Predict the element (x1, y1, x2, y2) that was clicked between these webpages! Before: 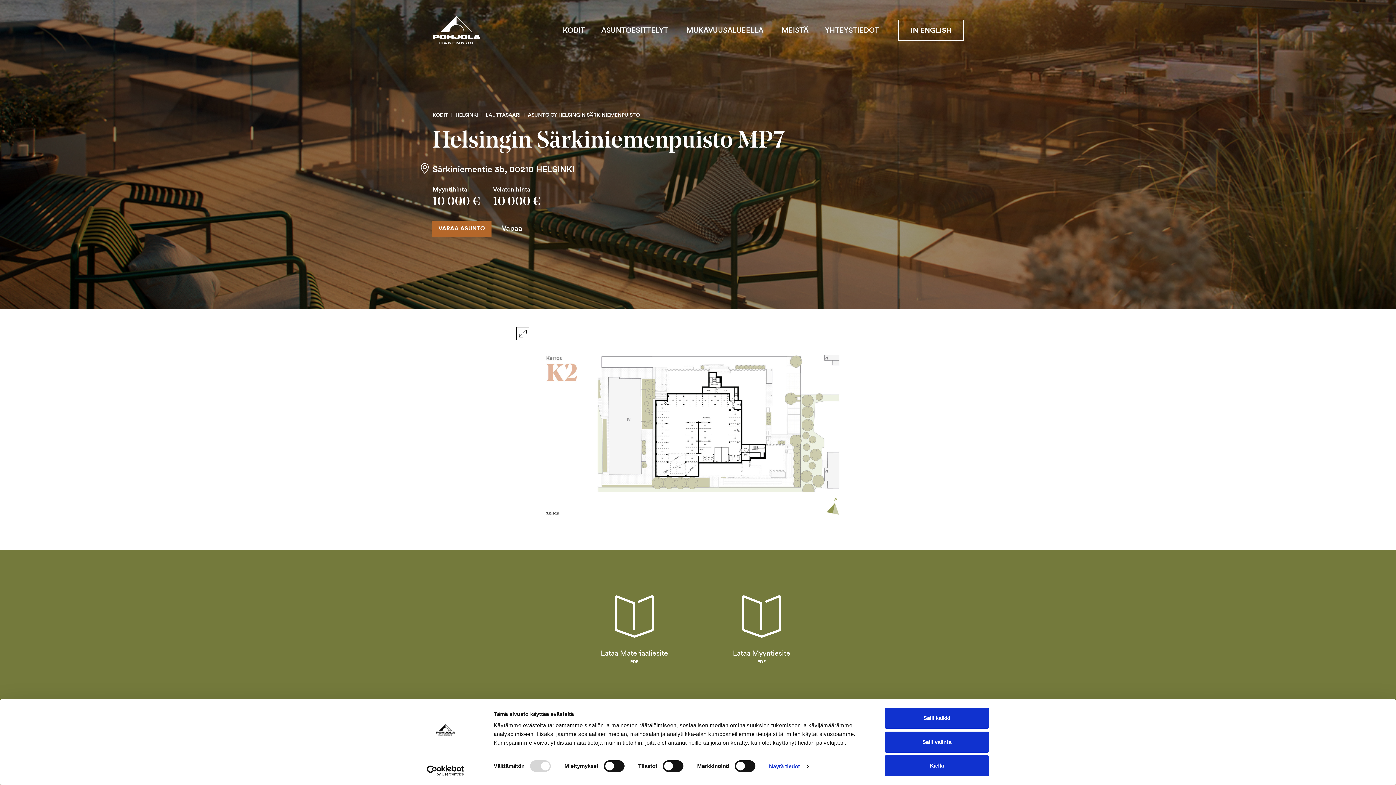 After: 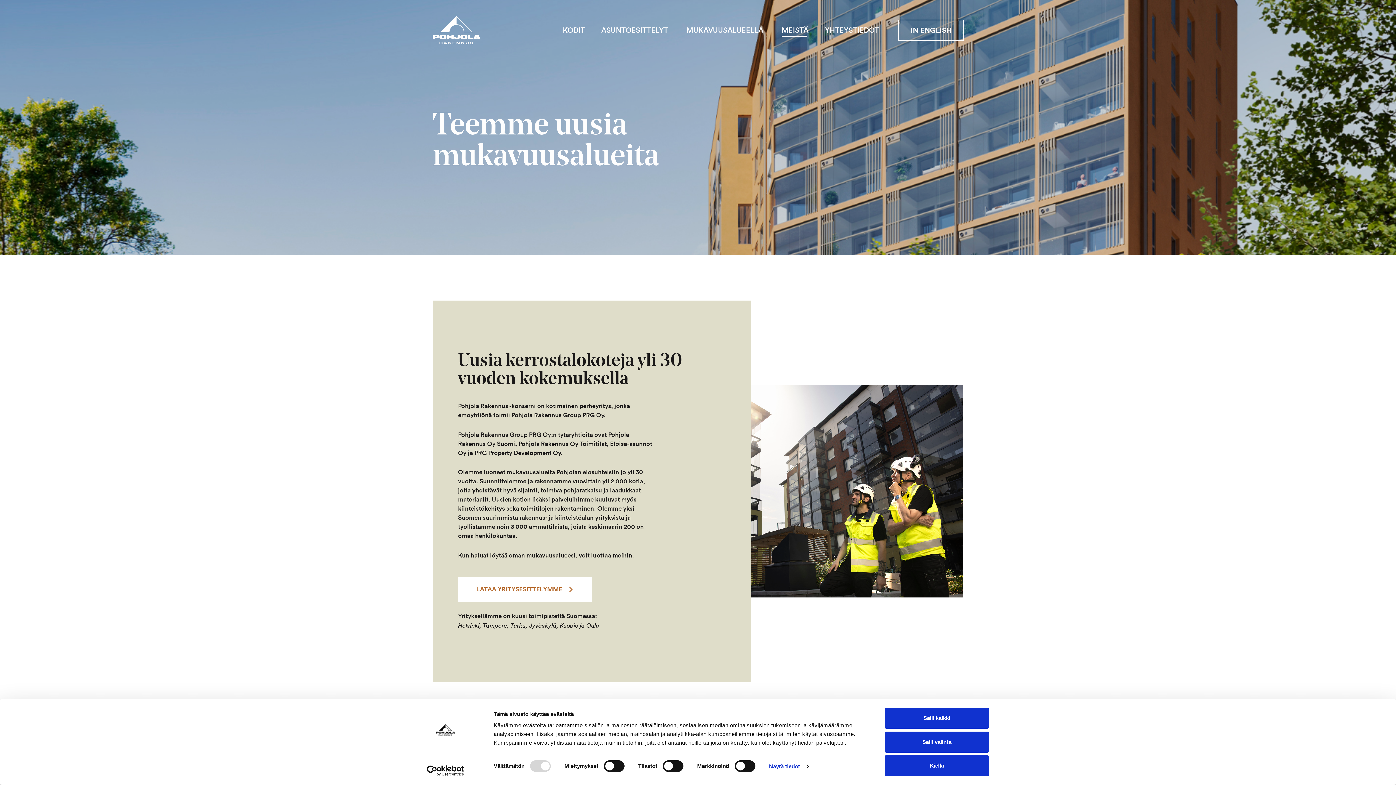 Action: bbox: (772, 0, 816, 60) label: MEISTÄ